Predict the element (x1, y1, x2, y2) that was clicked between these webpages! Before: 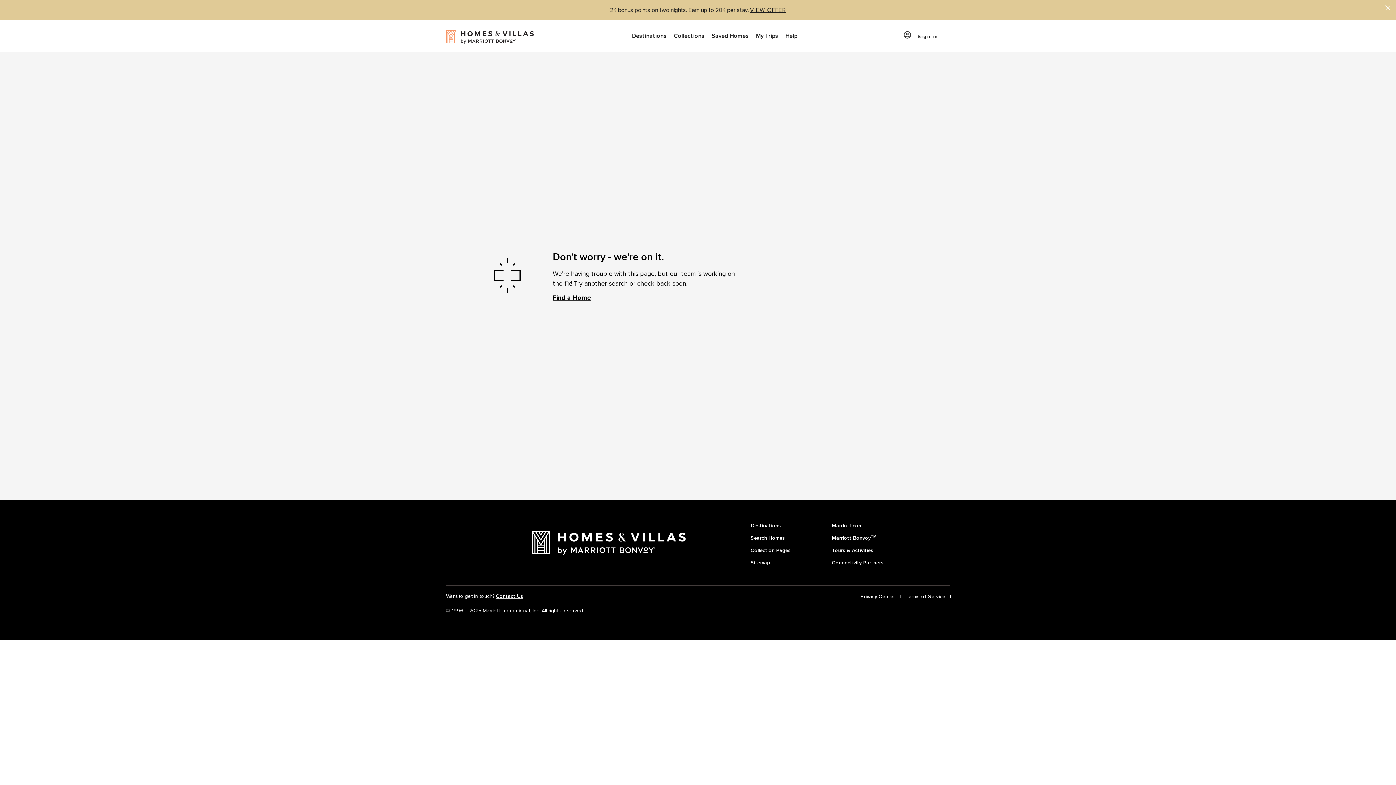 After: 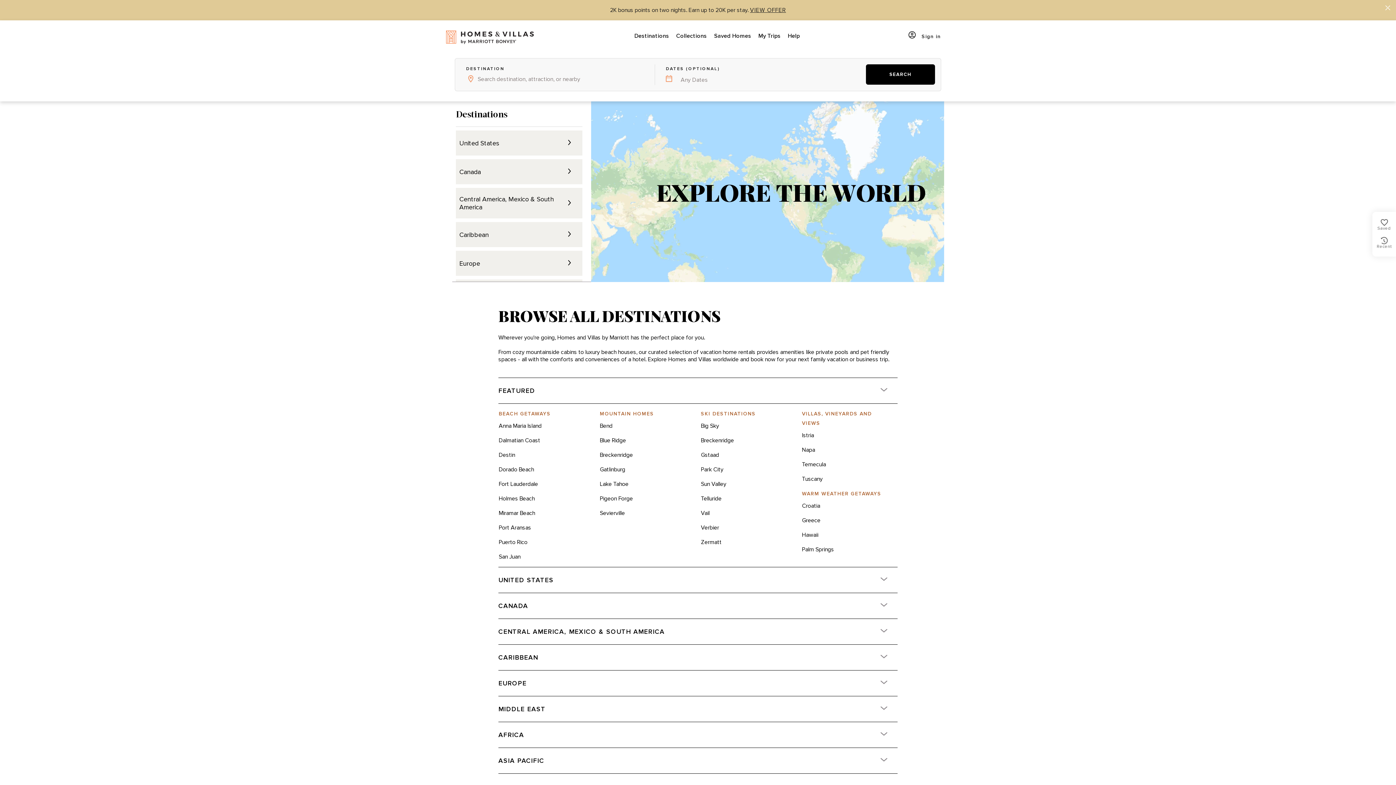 Action: label: Destinations bbox: (750, 518, 781, 530)